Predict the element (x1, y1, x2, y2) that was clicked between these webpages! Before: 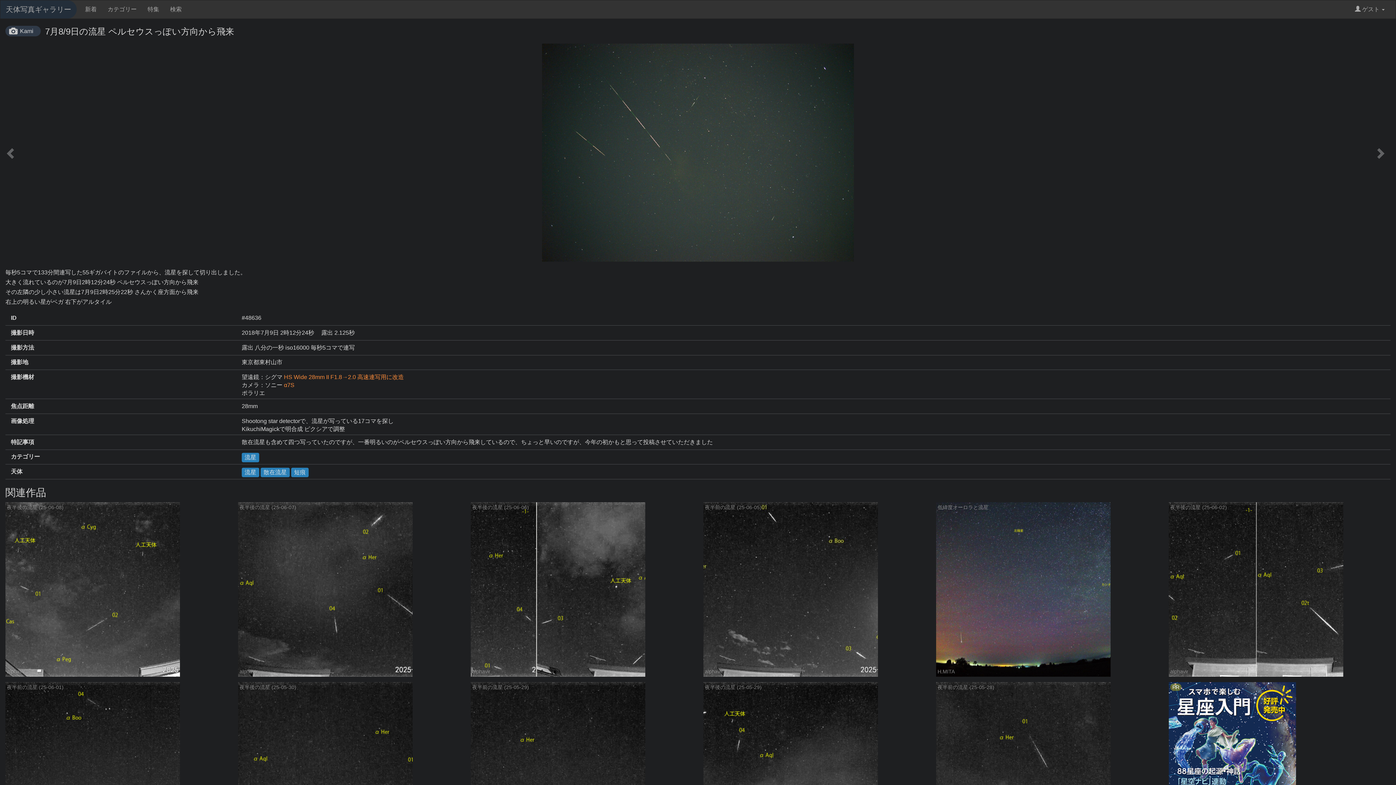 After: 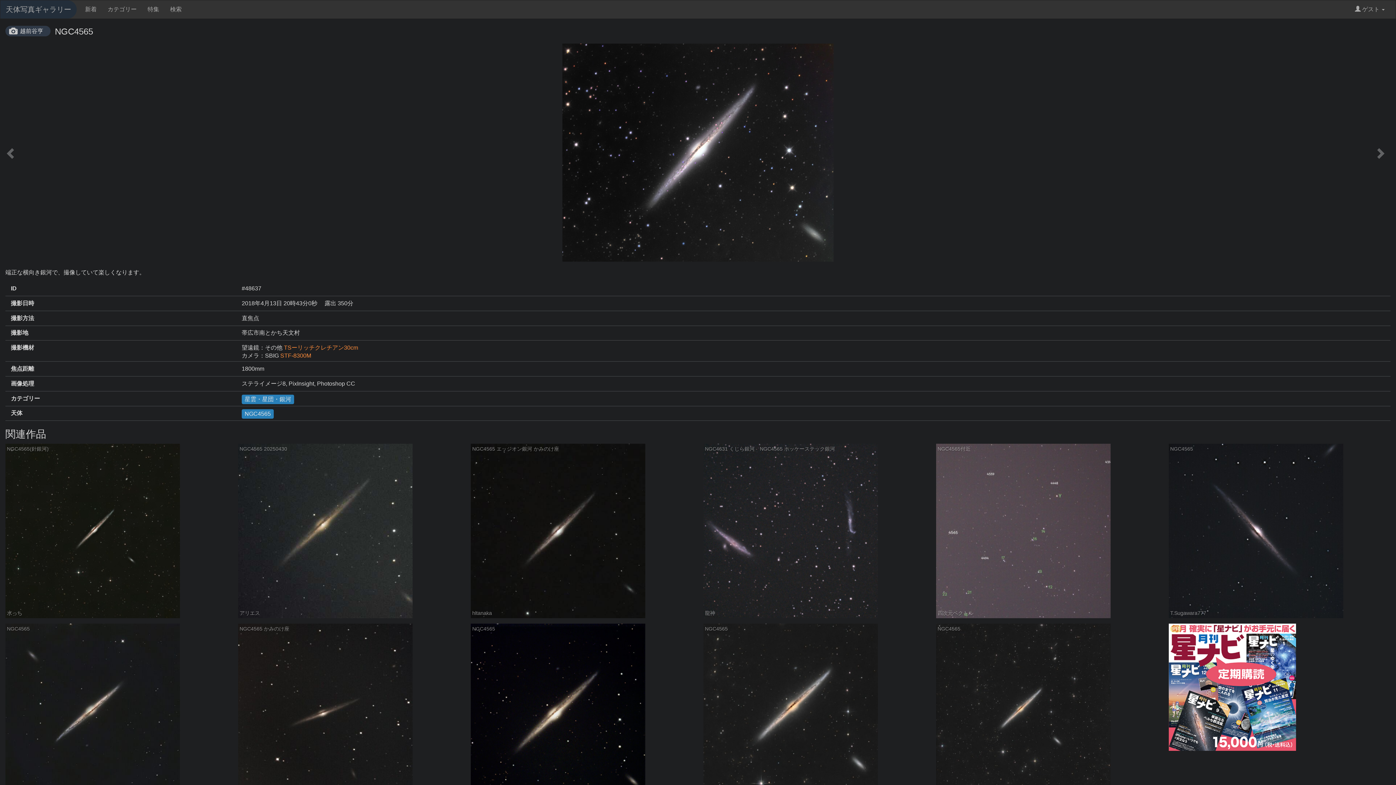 Action: bbox: (5, 43, 21, 261)